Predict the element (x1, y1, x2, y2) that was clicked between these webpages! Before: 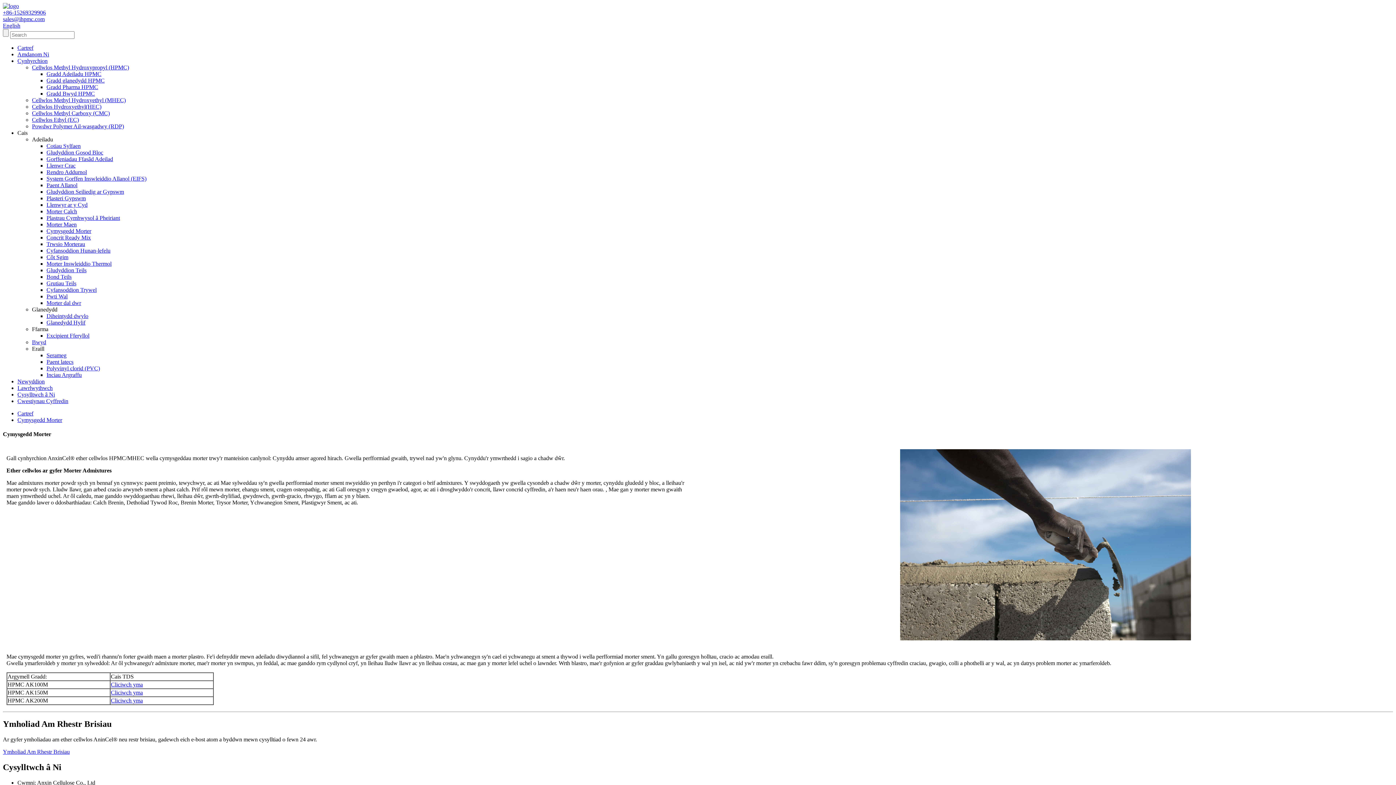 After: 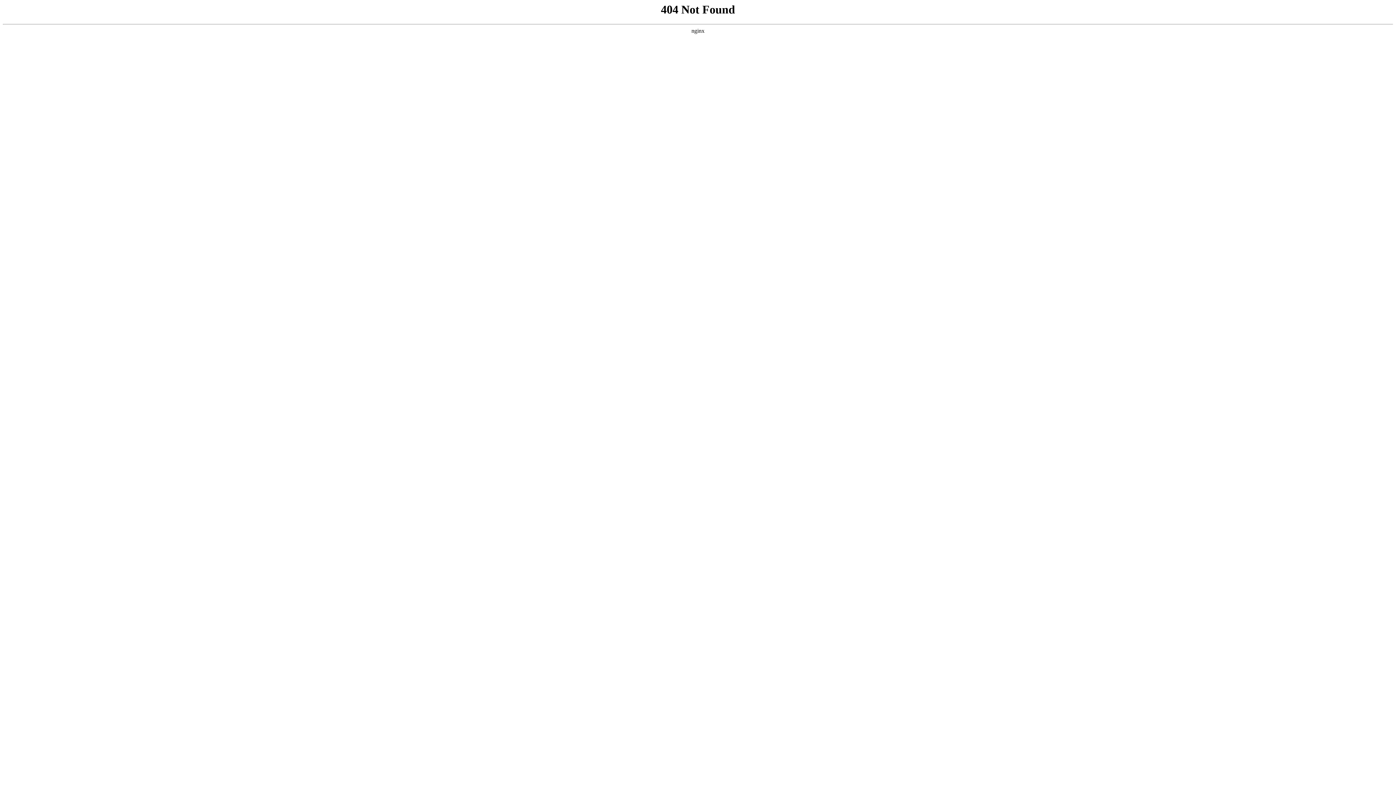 Action: label: Morter Calch bbox: (46, 208, 77, 214)